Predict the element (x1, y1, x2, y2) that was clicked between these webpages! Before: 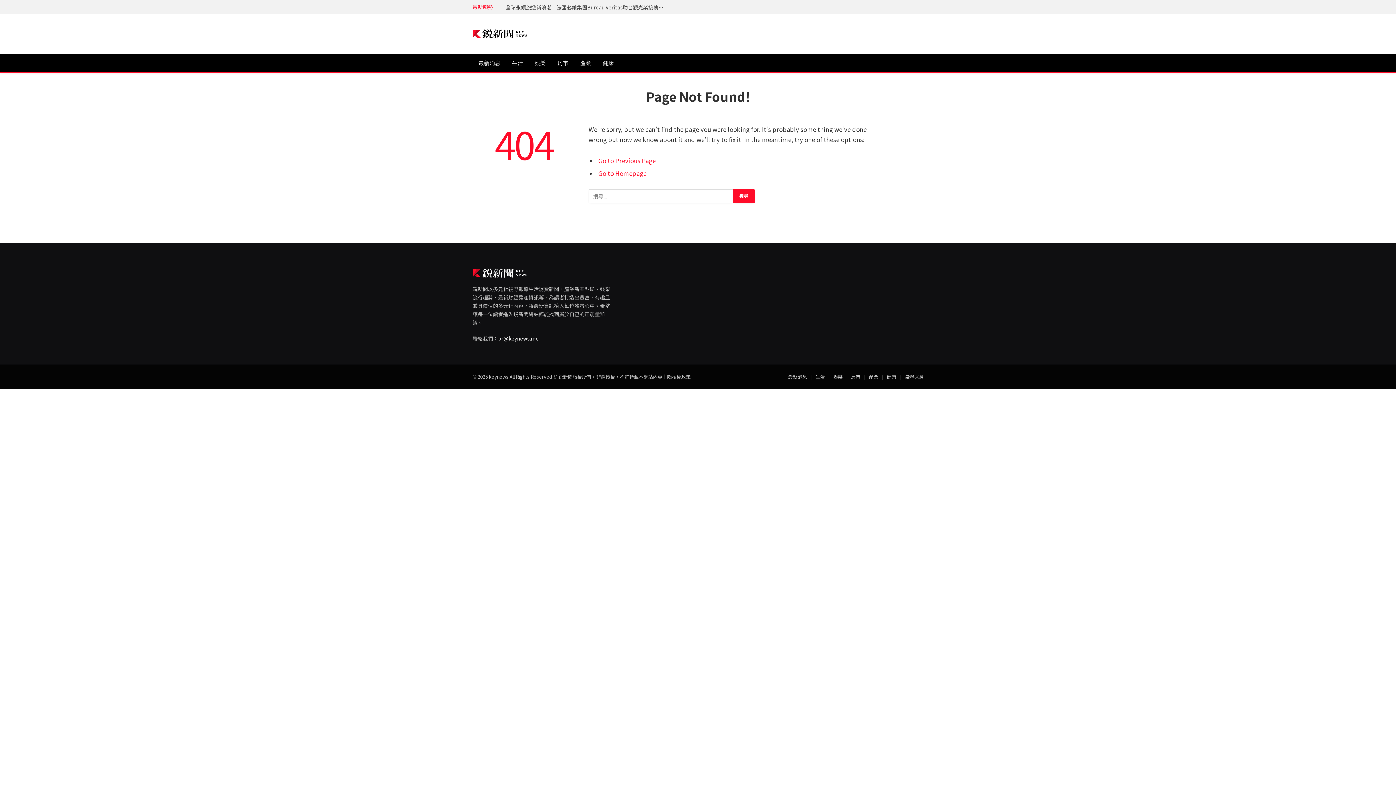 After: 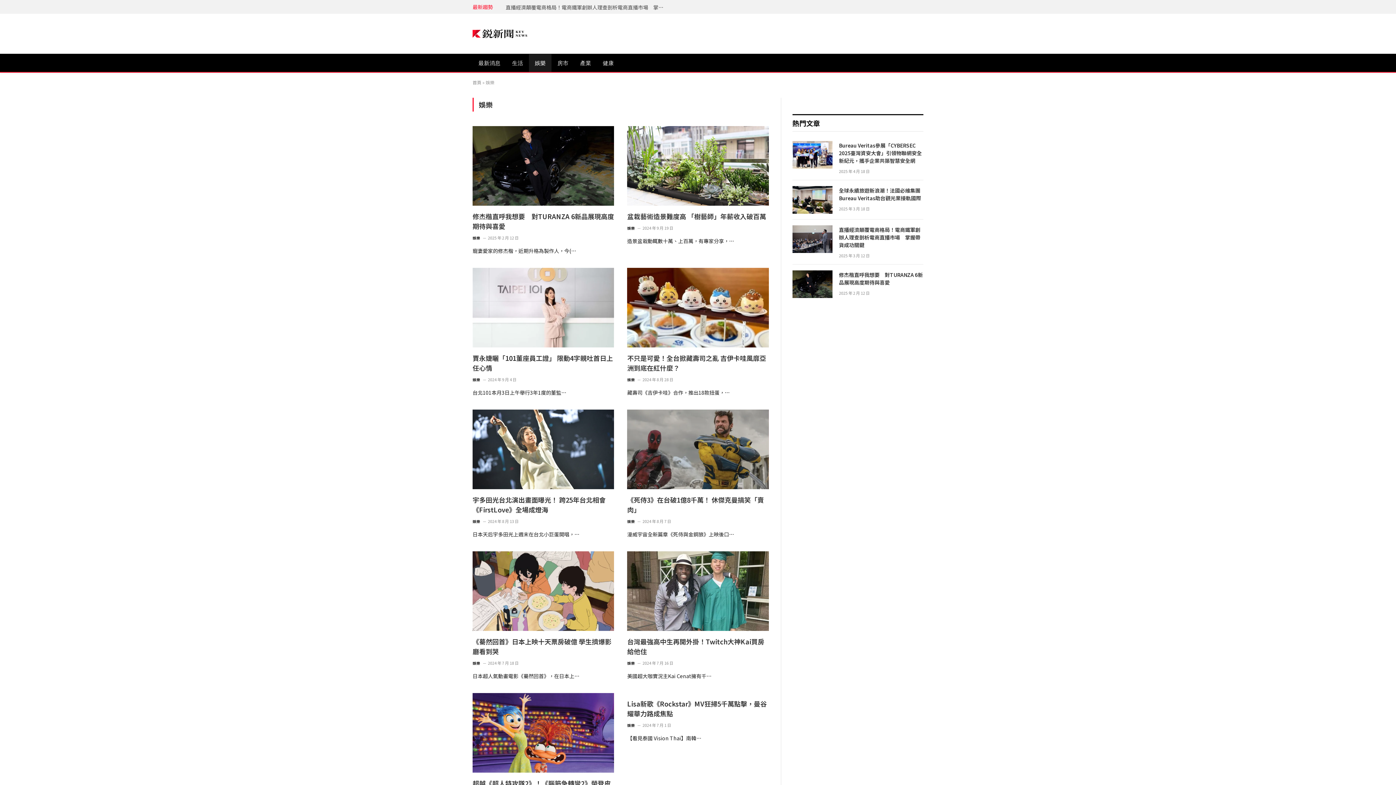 Action: label: 娛樂 bbox: (529, 54, 551, 72)